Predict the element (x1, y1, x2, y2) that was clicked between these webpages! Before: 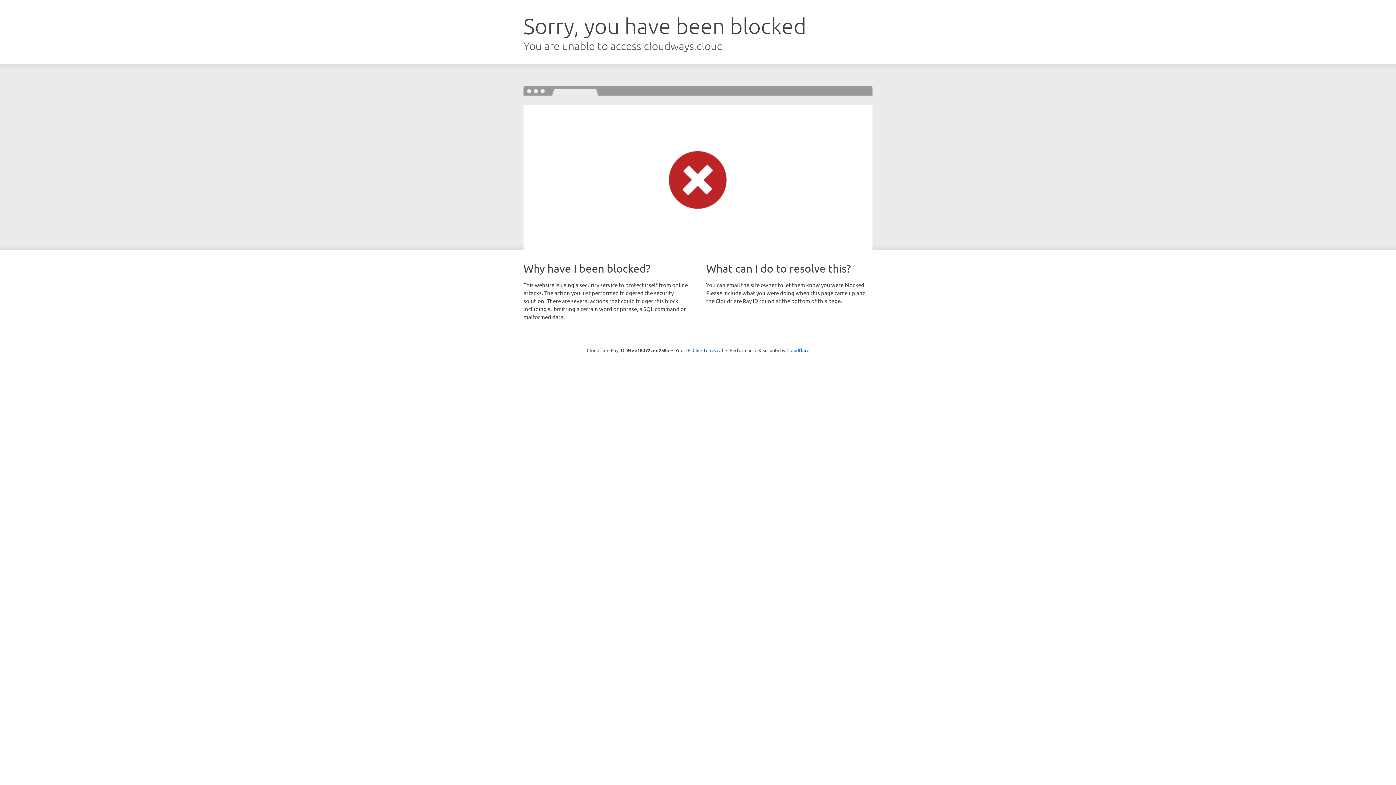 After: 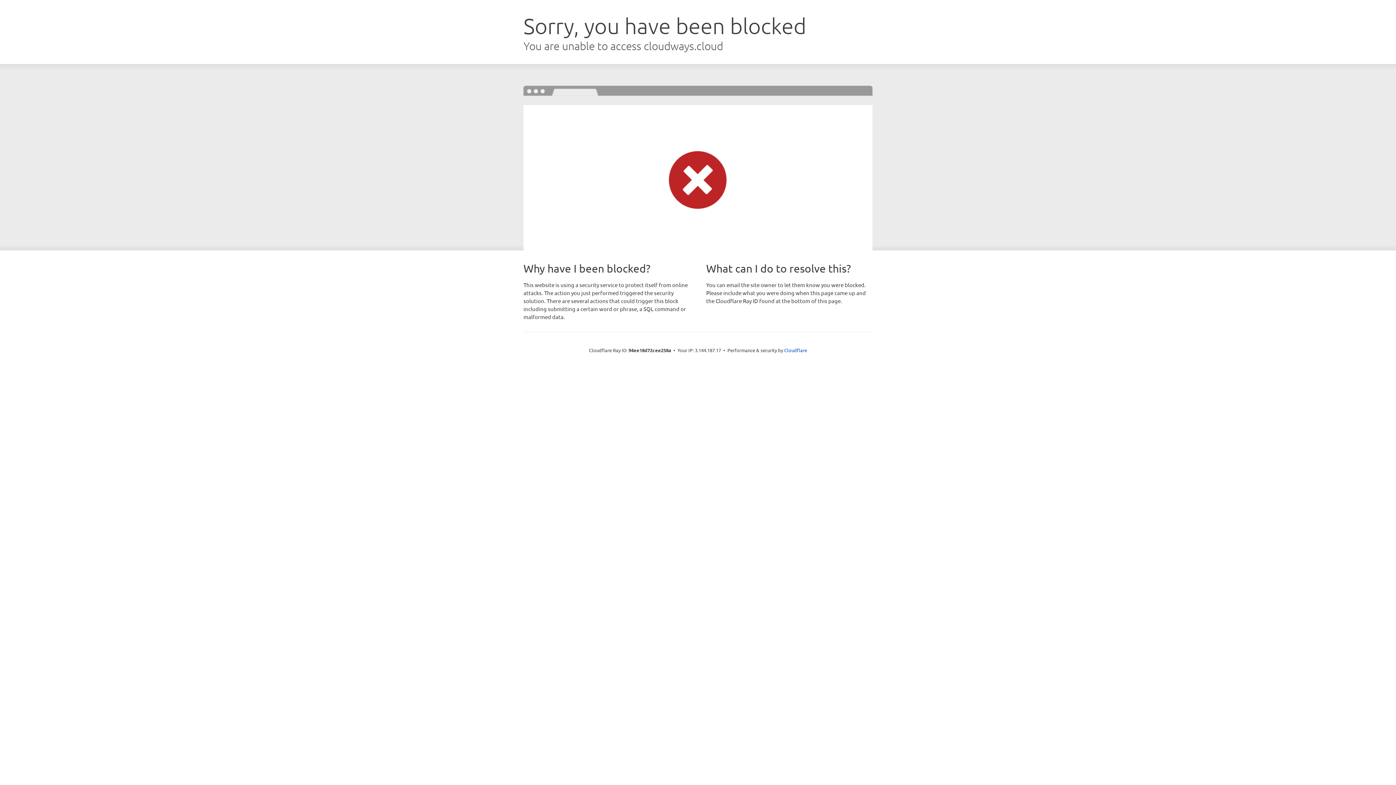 Action: bbox: (692, 346, 723, 353) label: Click to reveal